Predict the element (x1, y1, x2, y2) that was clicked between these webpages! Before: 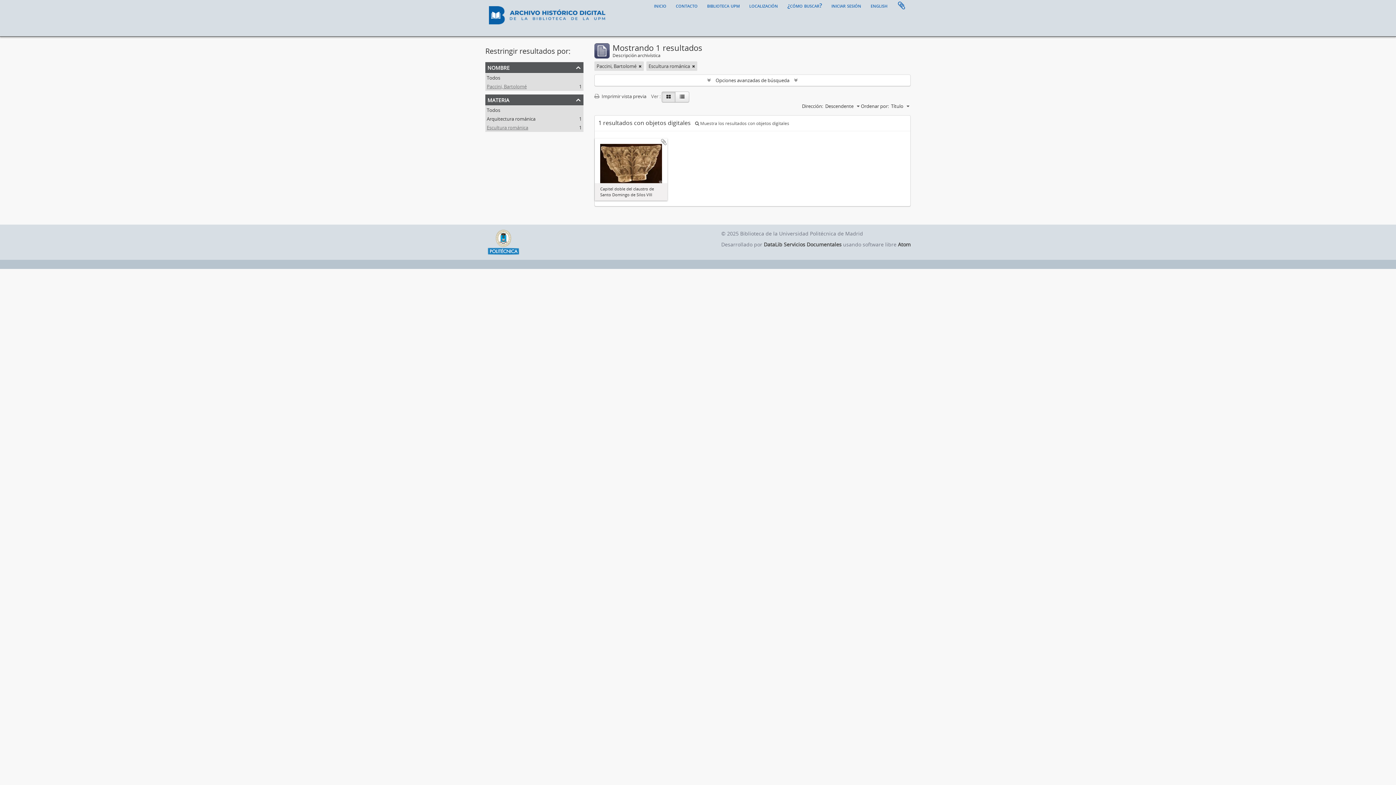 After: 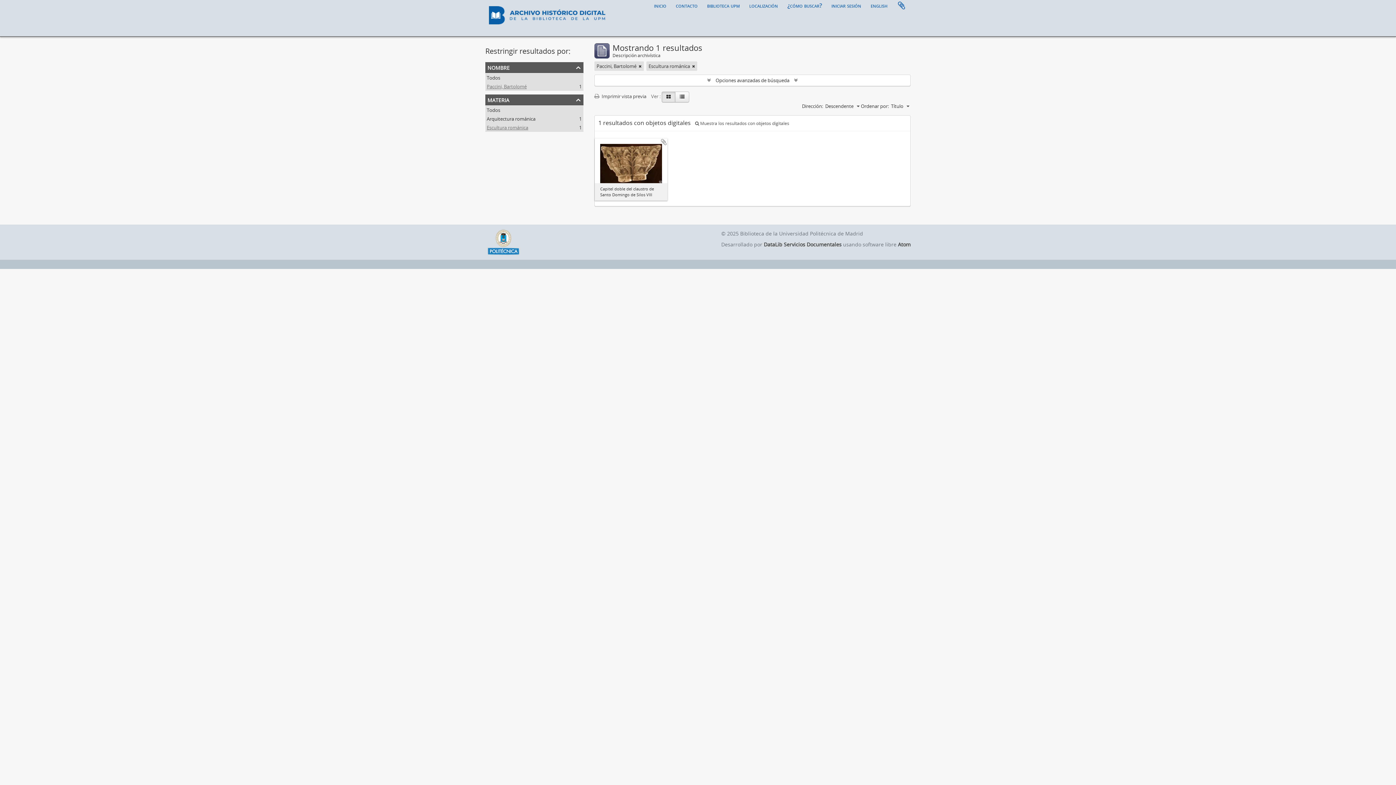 Action: bbox: (486, 83, 526, 89) label: Paccini, Bartolomé
, 1 resultados